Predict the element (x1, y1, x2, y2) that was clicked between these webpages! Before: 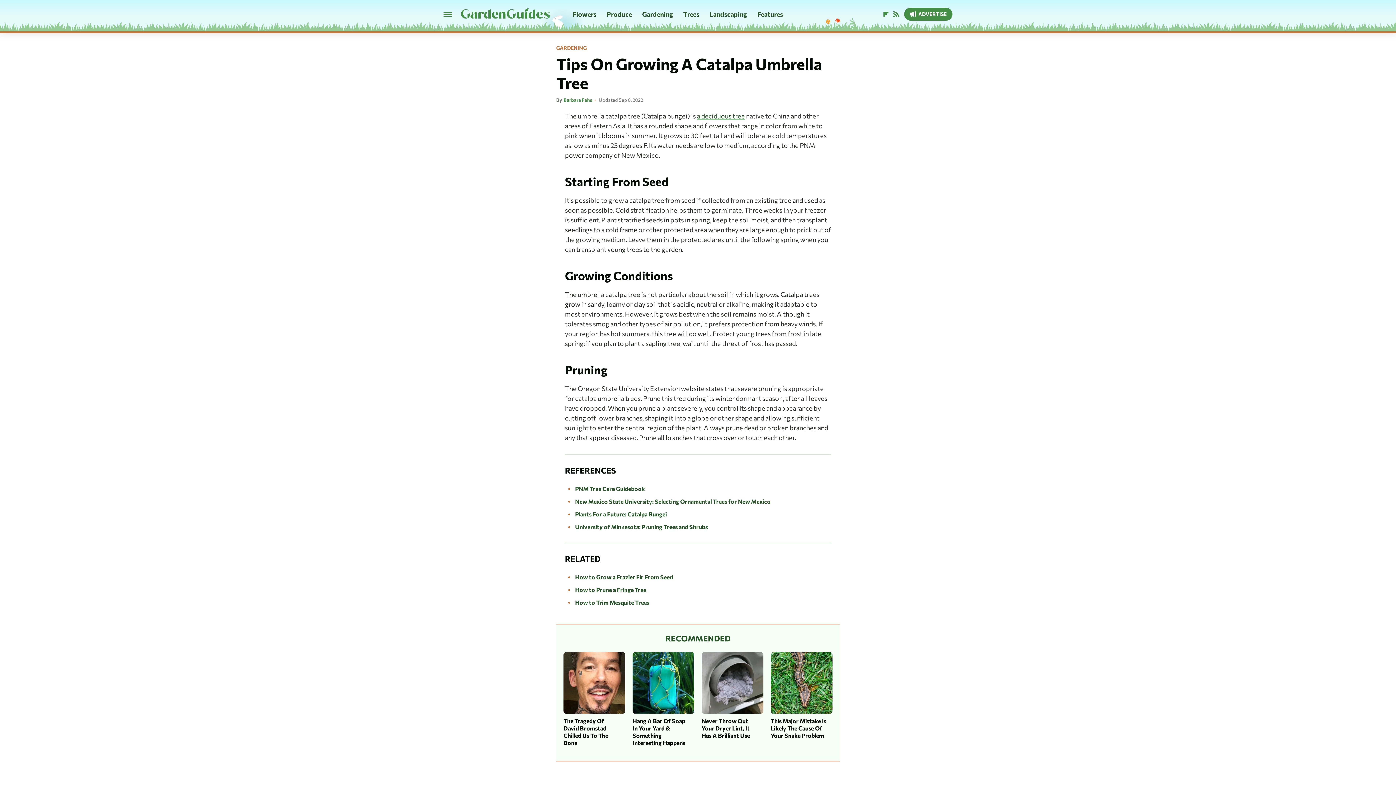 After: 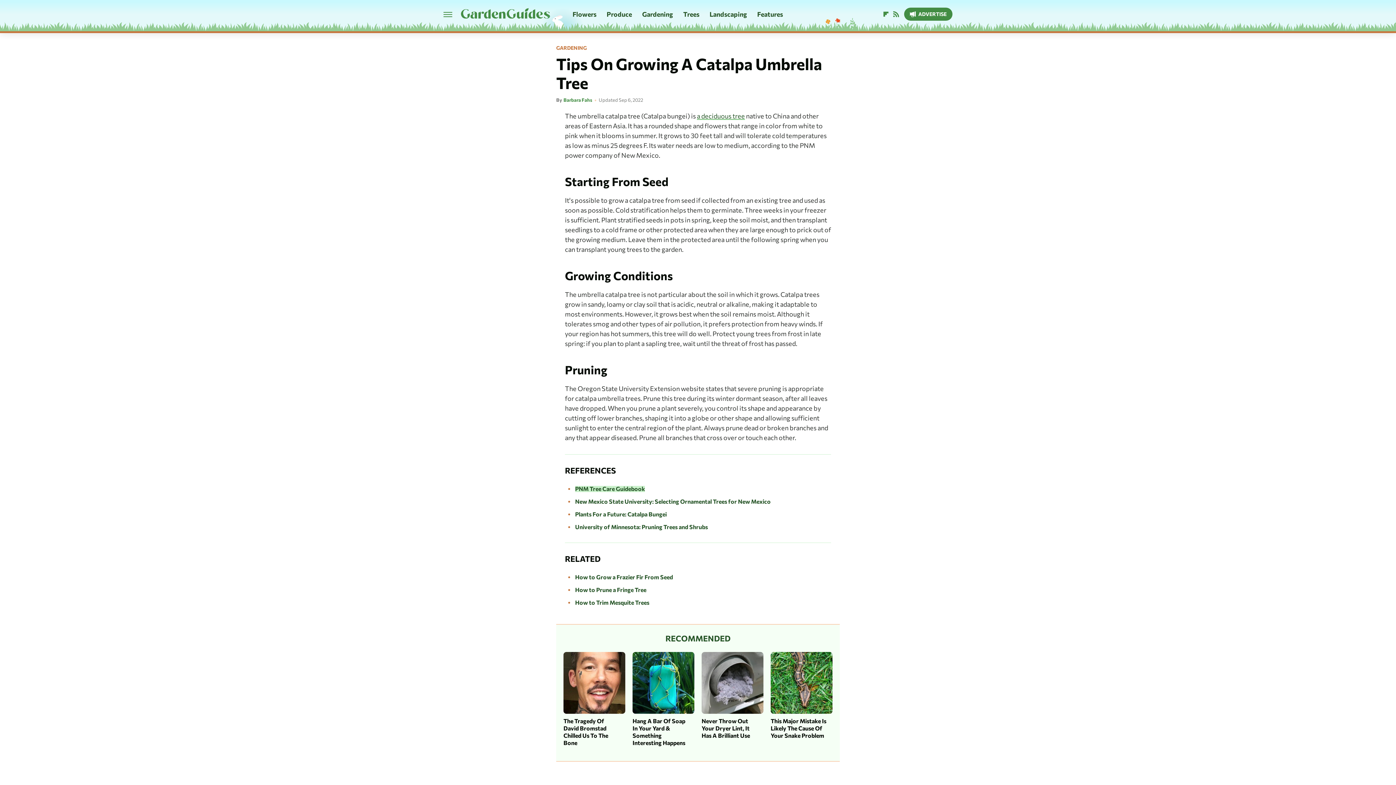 Action: bbox: (575, 485, 645, 492) label: PNM Tree Care Guidebook